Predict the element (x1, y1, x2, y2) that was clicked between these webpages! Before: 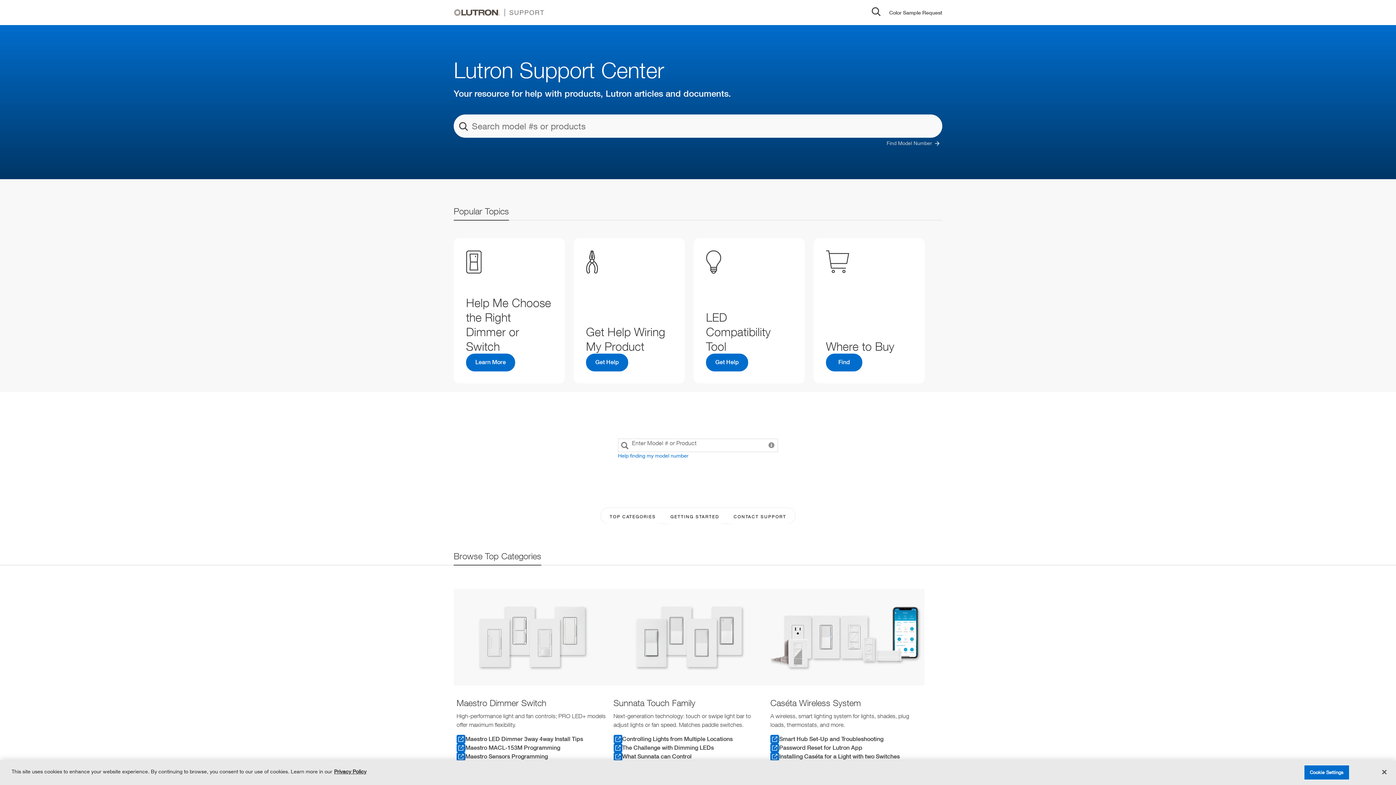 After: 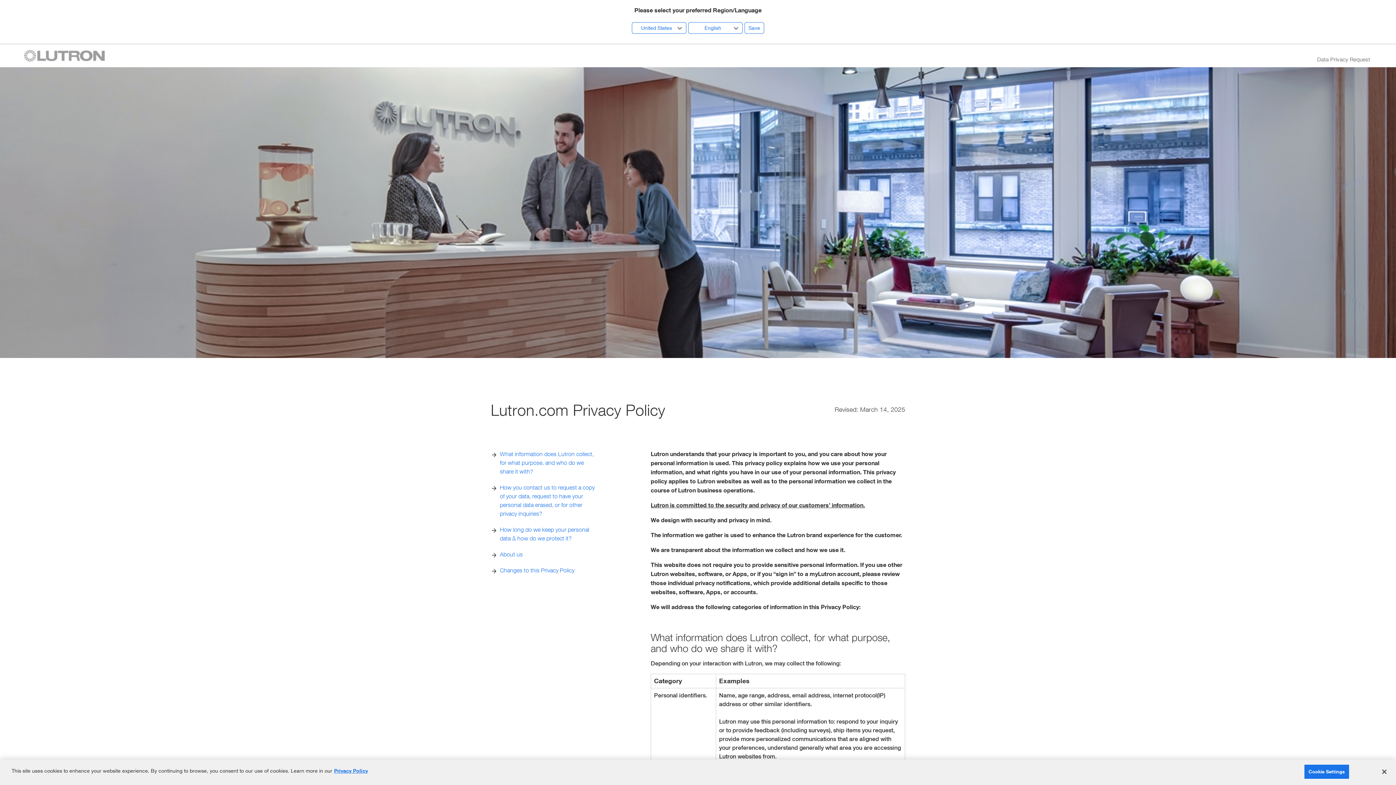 Action: bbox: (334, 768, 366, 775) label: More information about your privacy, opens in a new tab